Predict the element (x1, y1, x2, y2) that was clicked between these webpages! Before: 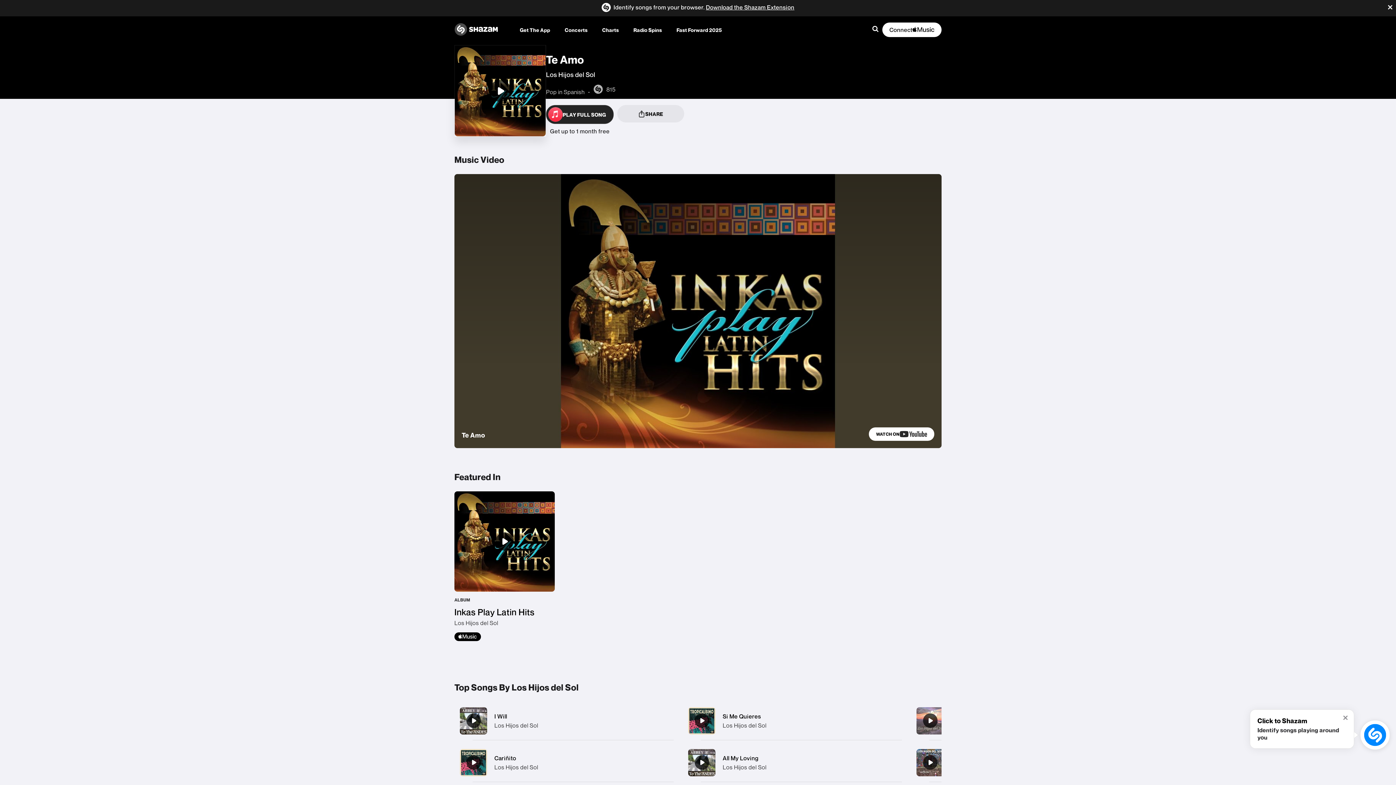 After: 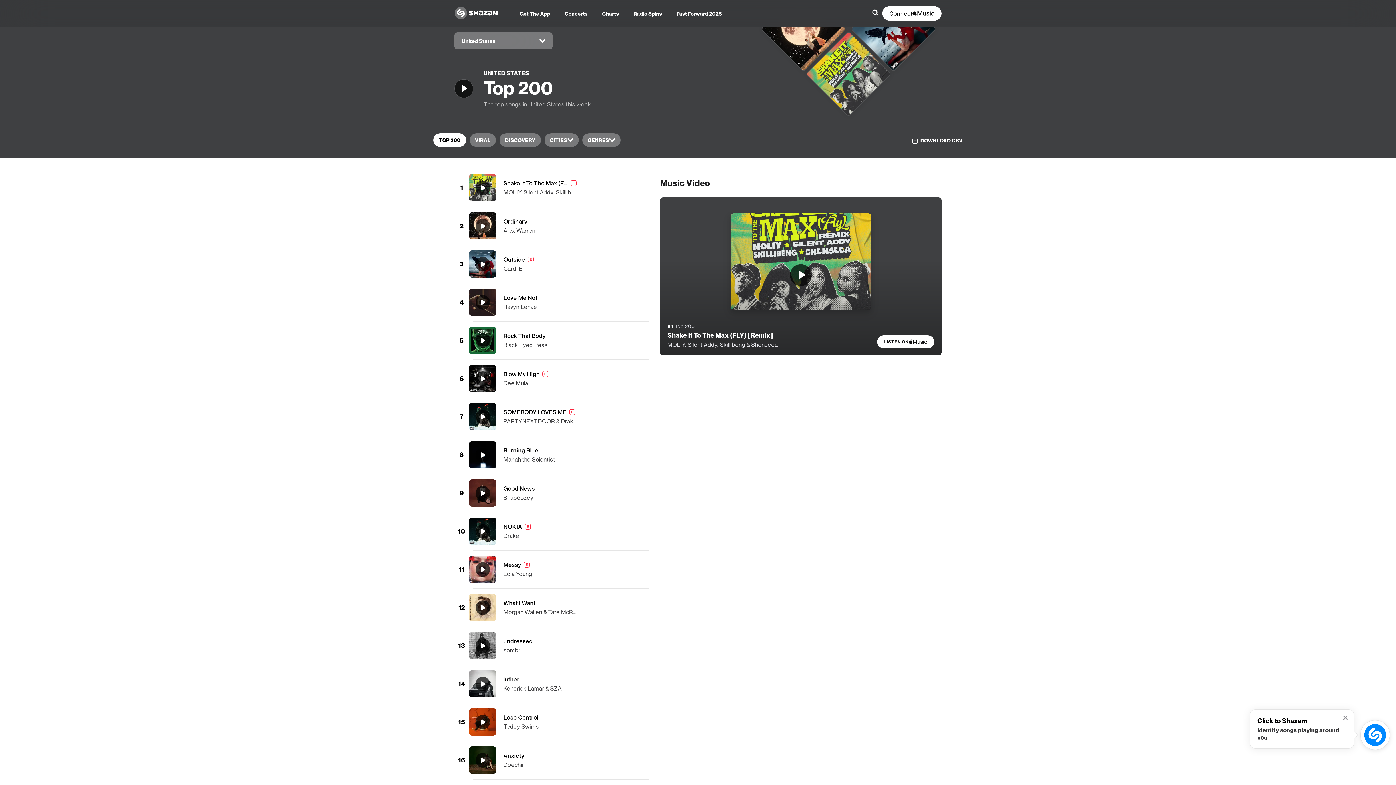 Action: bbox: (595, 21, 626, 38) label: Charts